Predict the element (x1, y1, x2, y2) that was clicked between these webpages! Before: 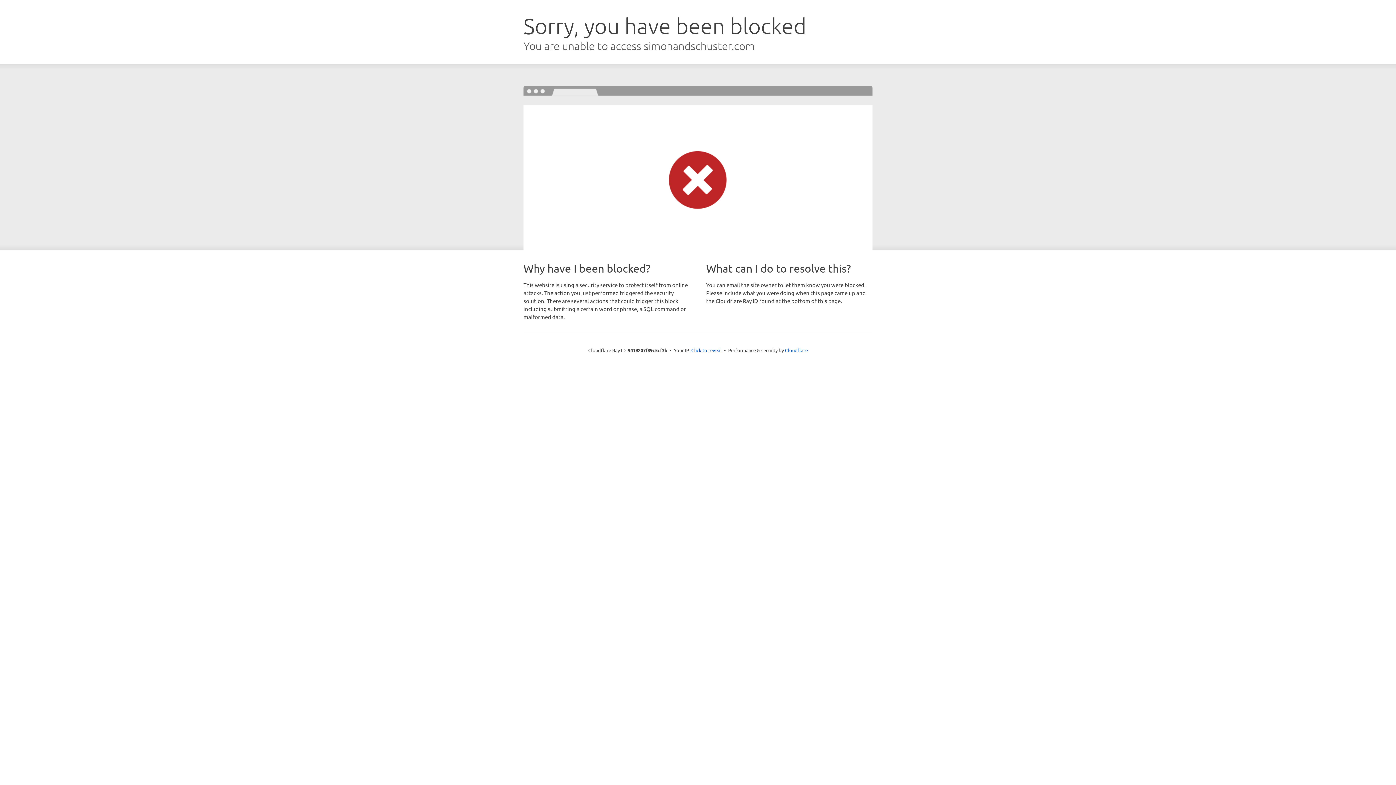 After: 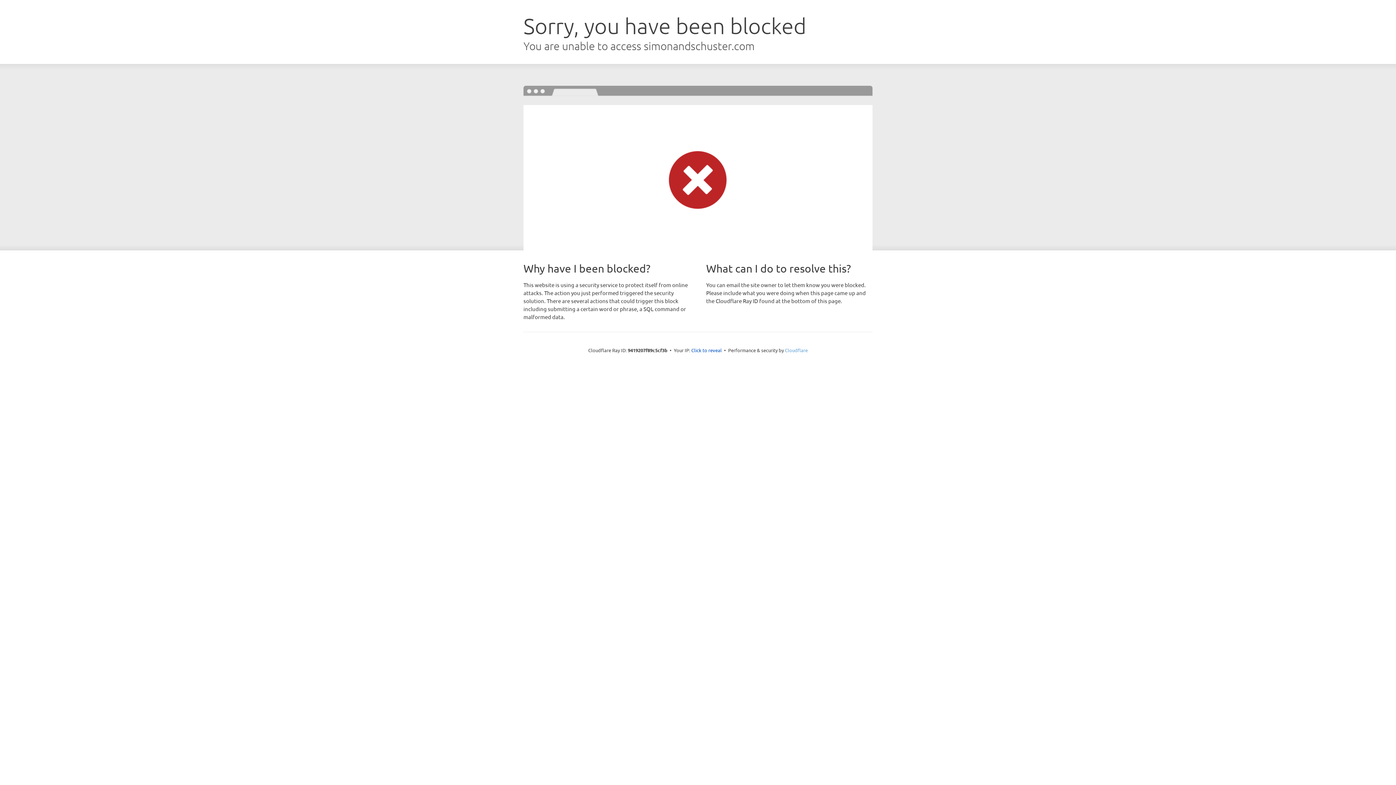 Action: label: Cloudflare bbox: (785, 347, 808, 353)